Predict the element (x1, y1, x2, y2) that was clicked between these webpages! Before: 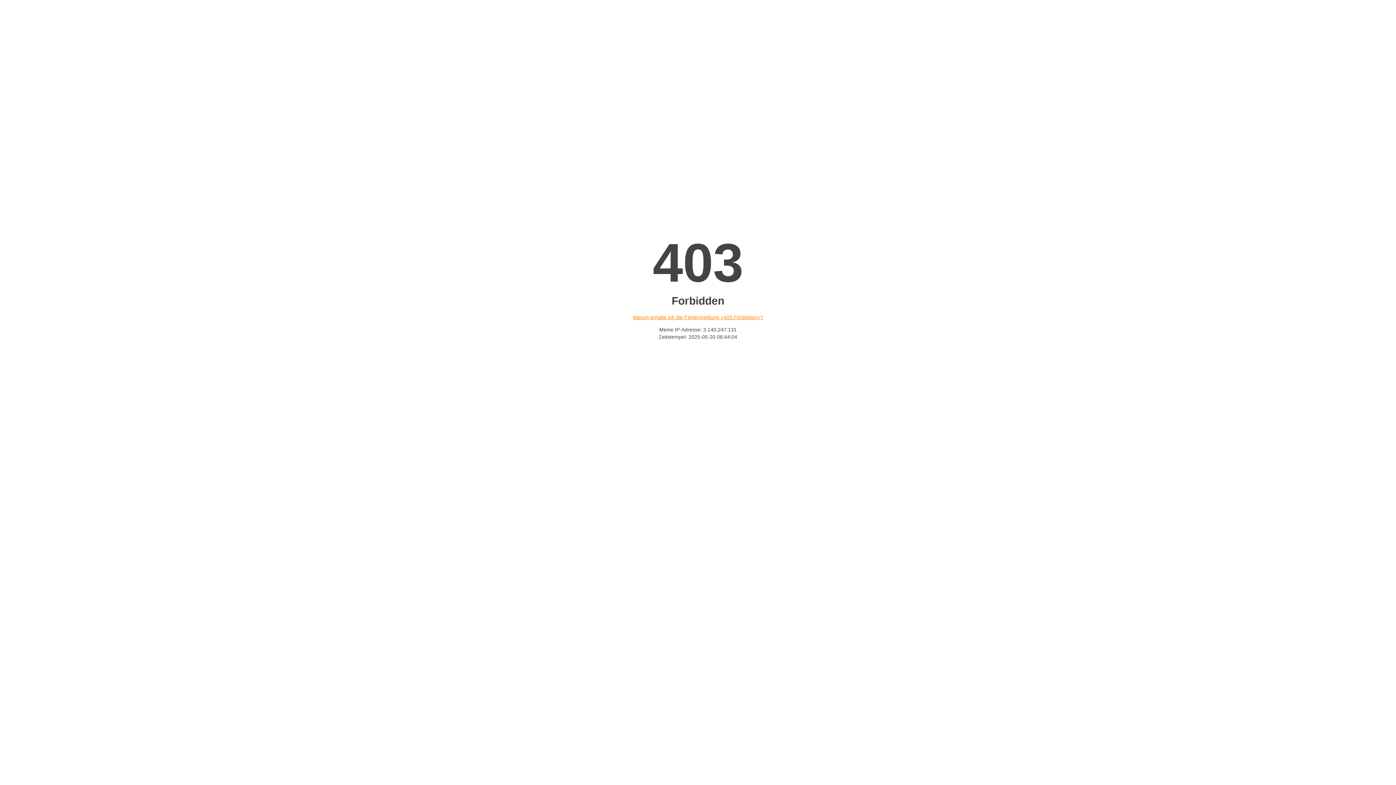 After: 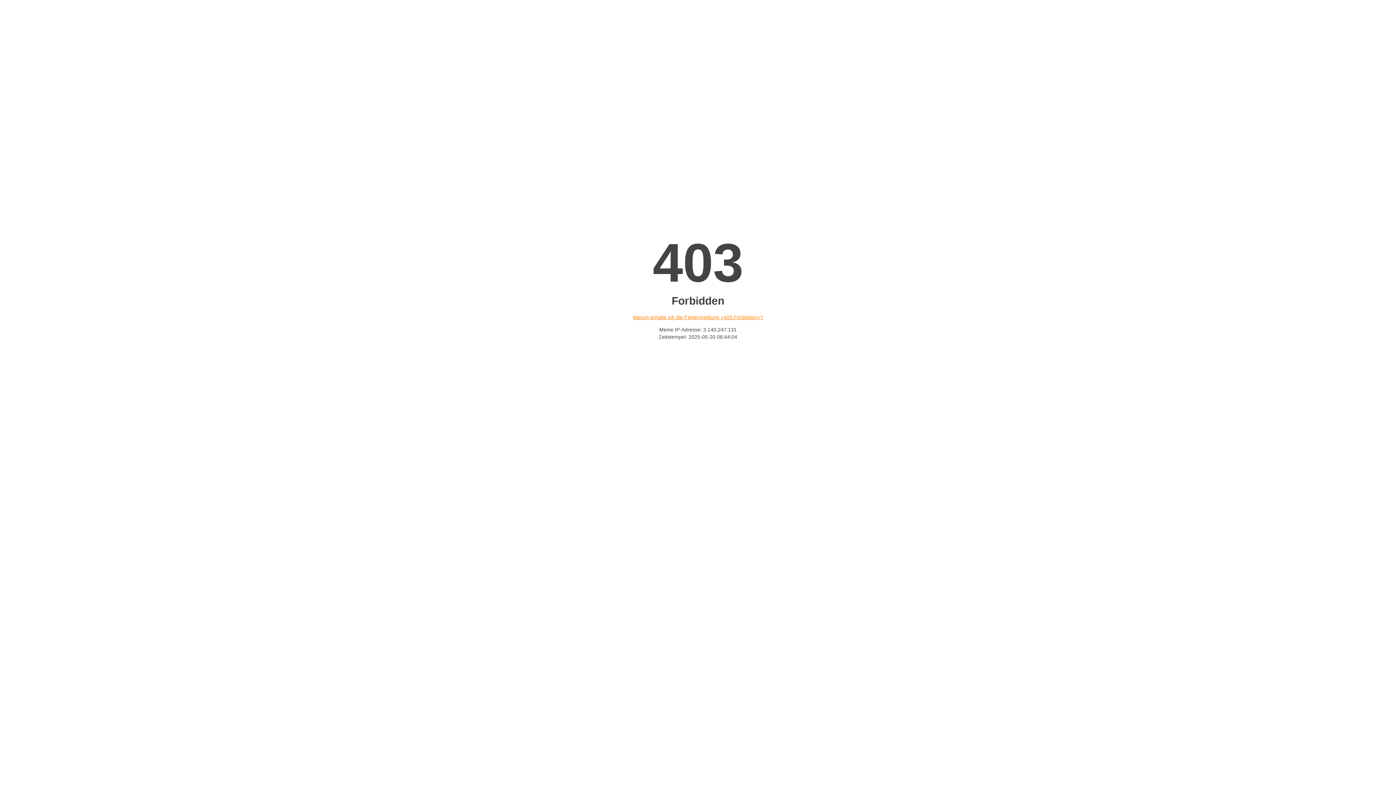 Action: label: Warum erhalte ich die Fehlermeldung «403 Forbidden»? bbox: (632, 314, 763, 320)